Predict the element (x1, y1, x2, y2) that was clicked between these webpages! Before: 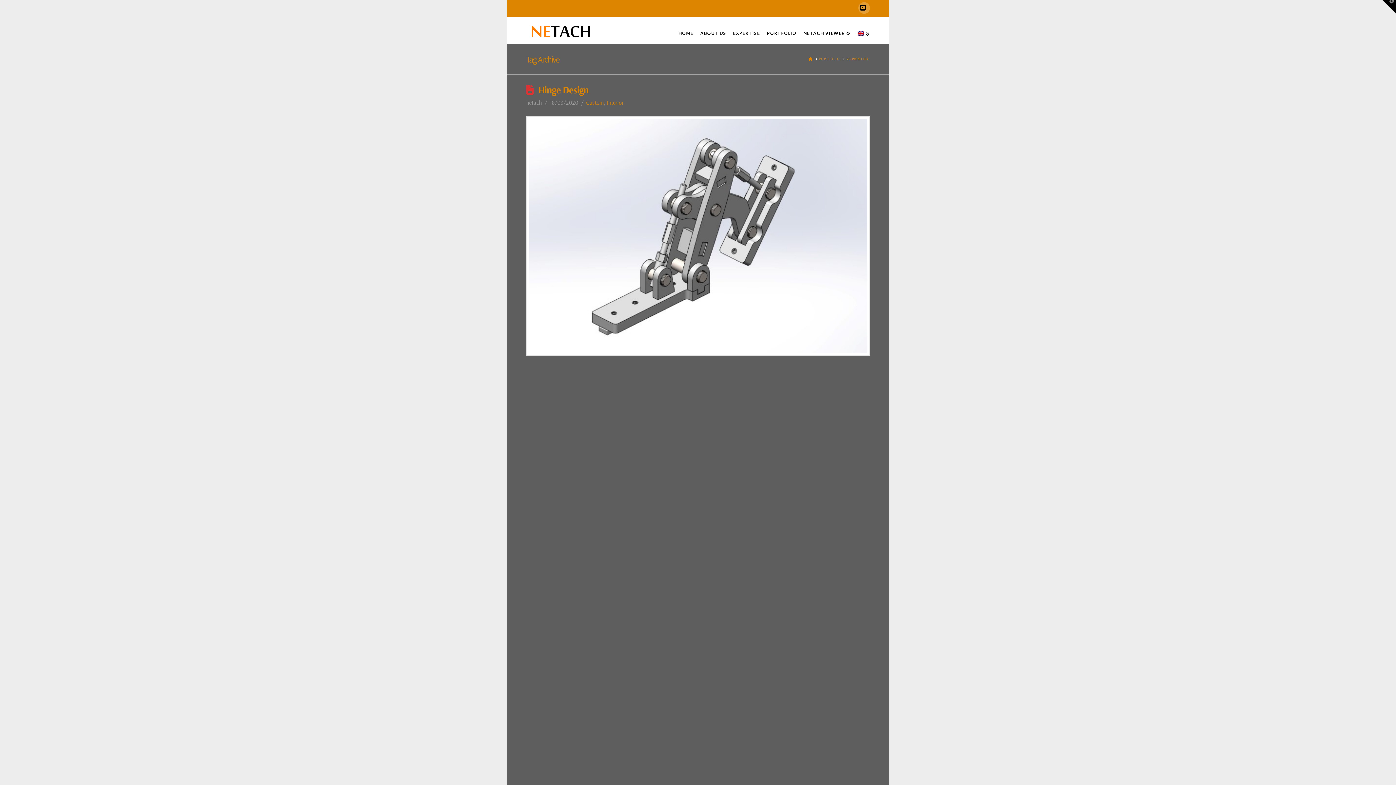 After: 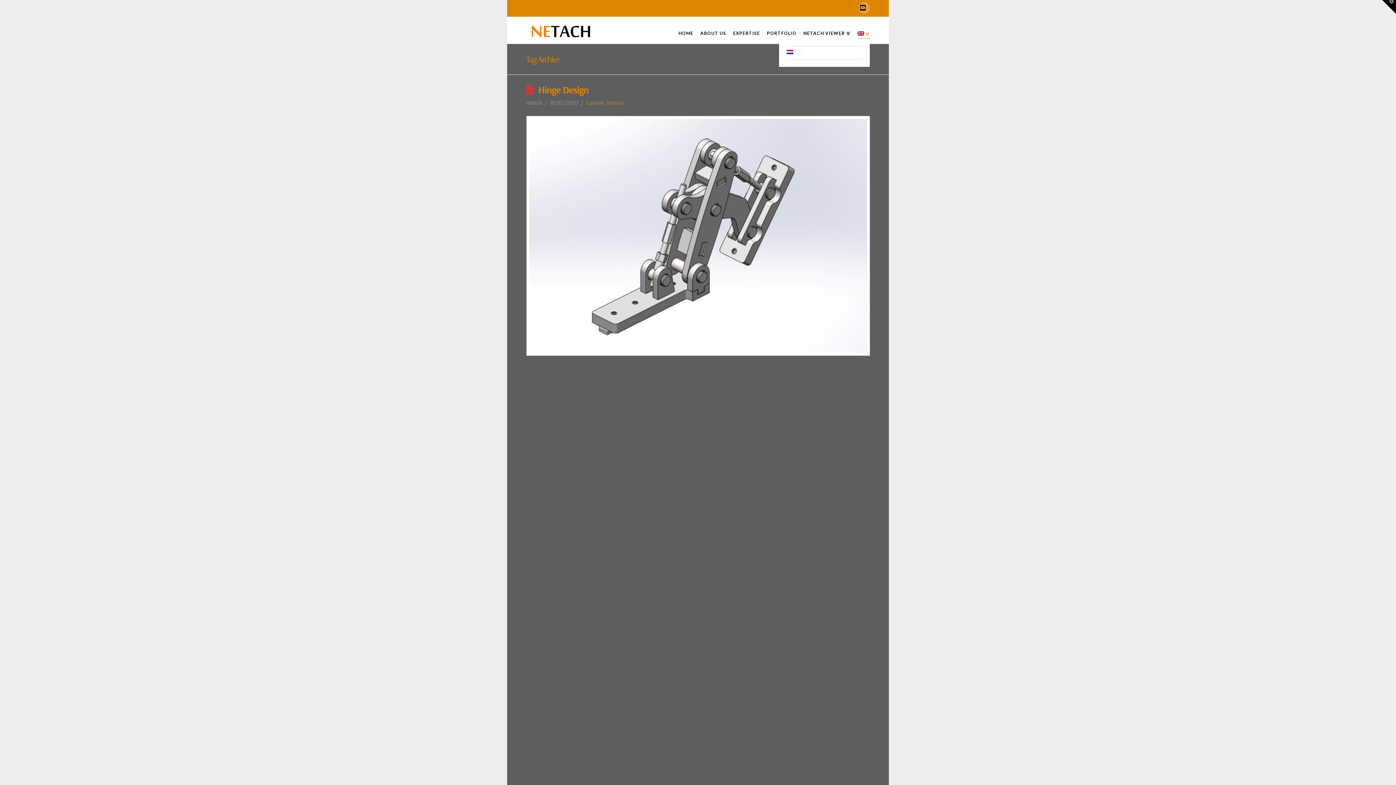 Action: bbox: (854, 16, 870, 38)